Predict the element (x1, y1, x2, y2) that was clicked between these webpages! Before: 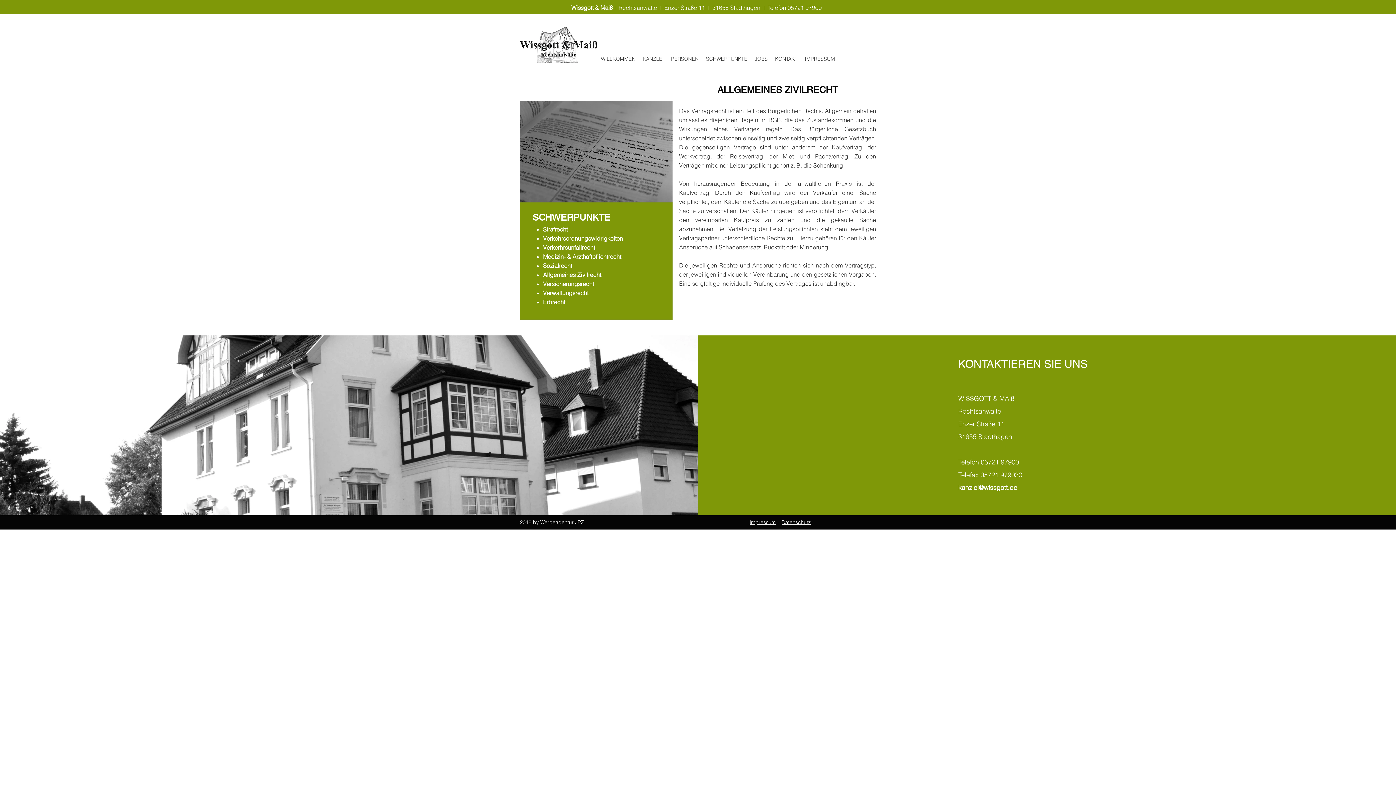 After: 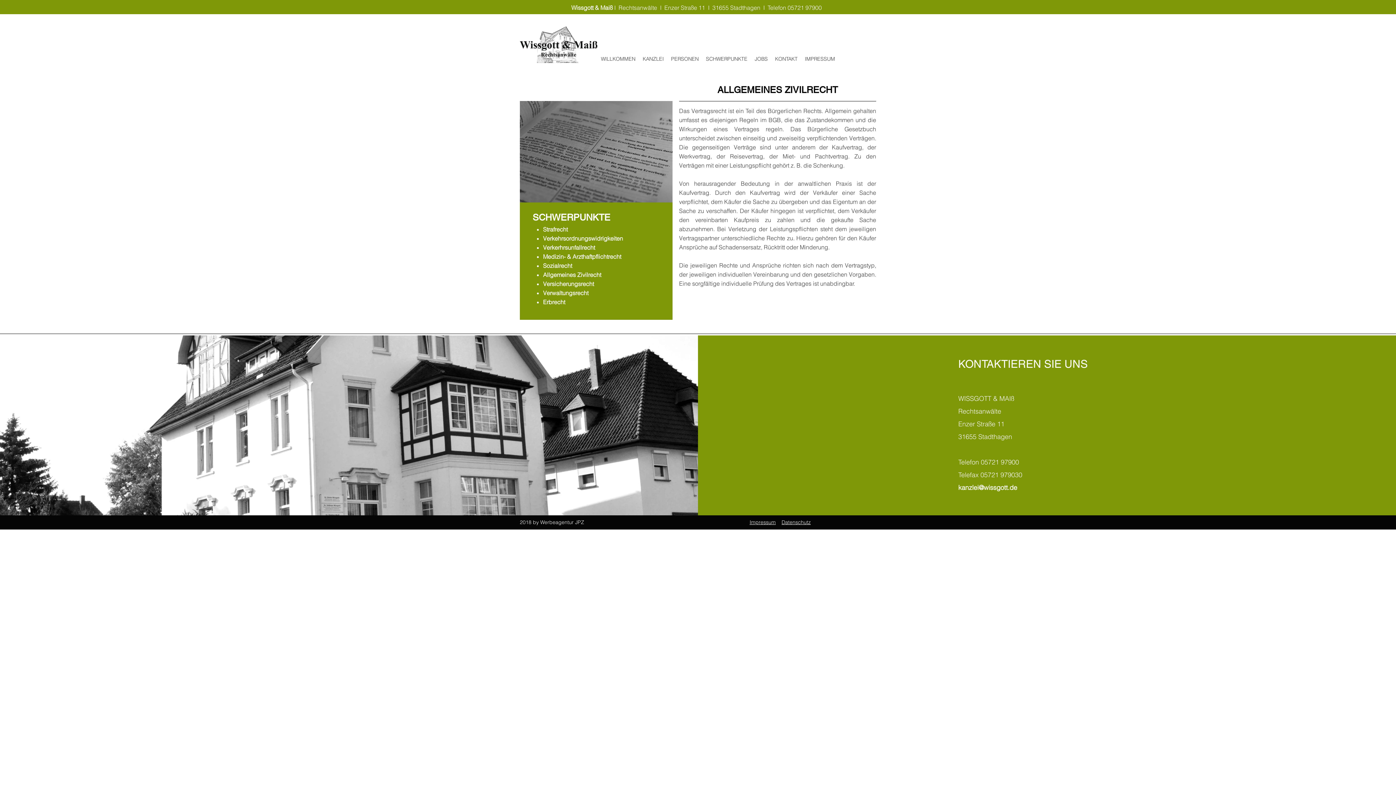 Action: label: SCHWERPUNKTE bbox: (706, 54, 747, 62)